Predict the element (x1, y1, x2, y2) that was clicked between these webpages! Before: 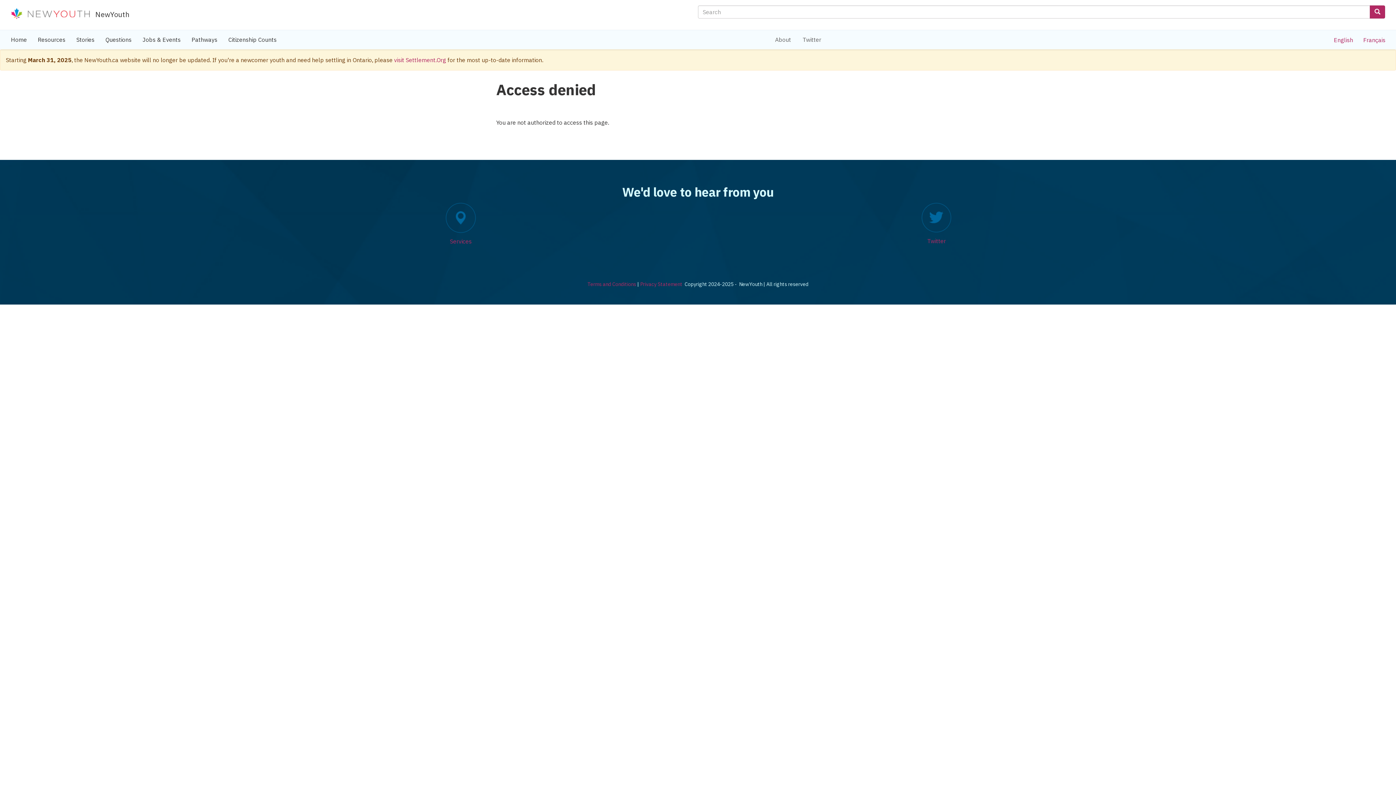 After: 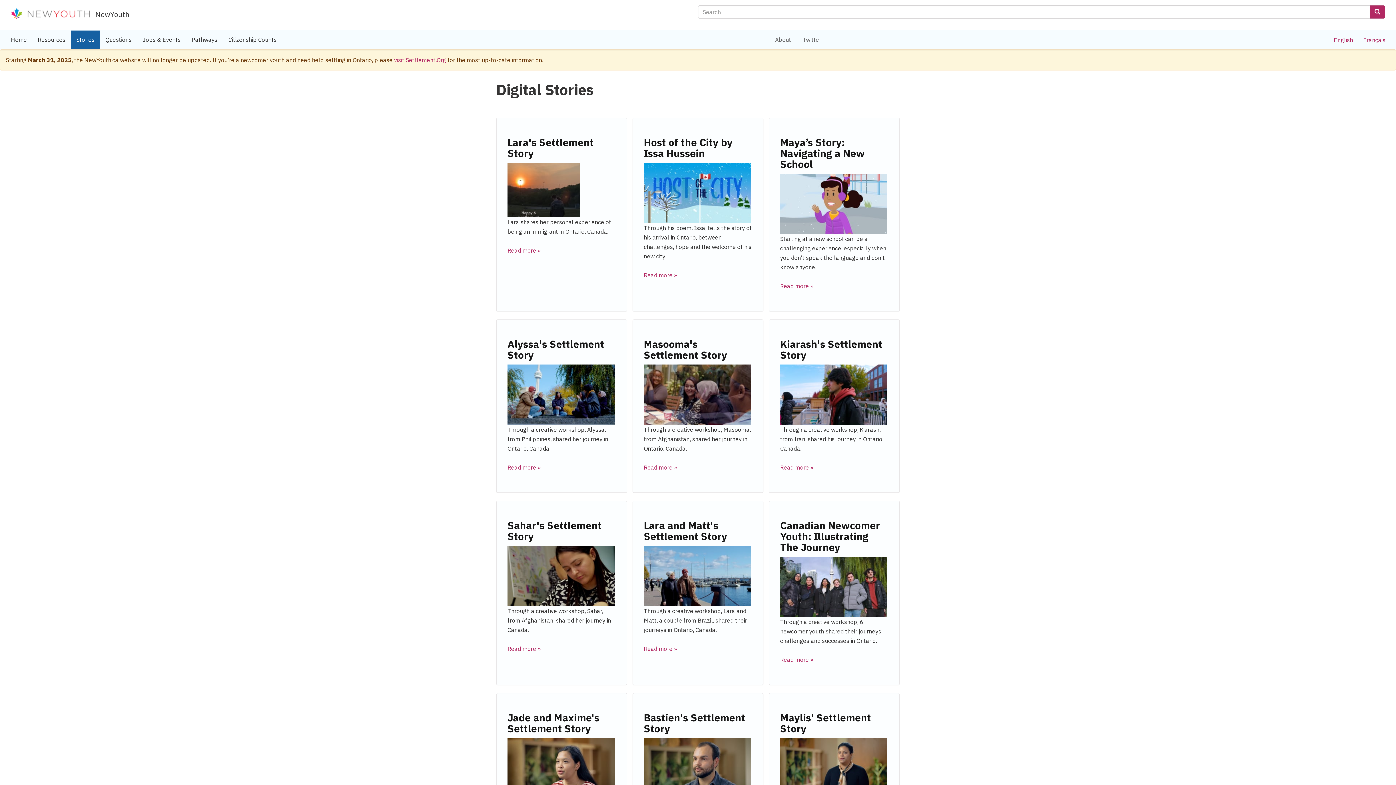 Action: bbox: (70, 30, 100, 48) label: Stories